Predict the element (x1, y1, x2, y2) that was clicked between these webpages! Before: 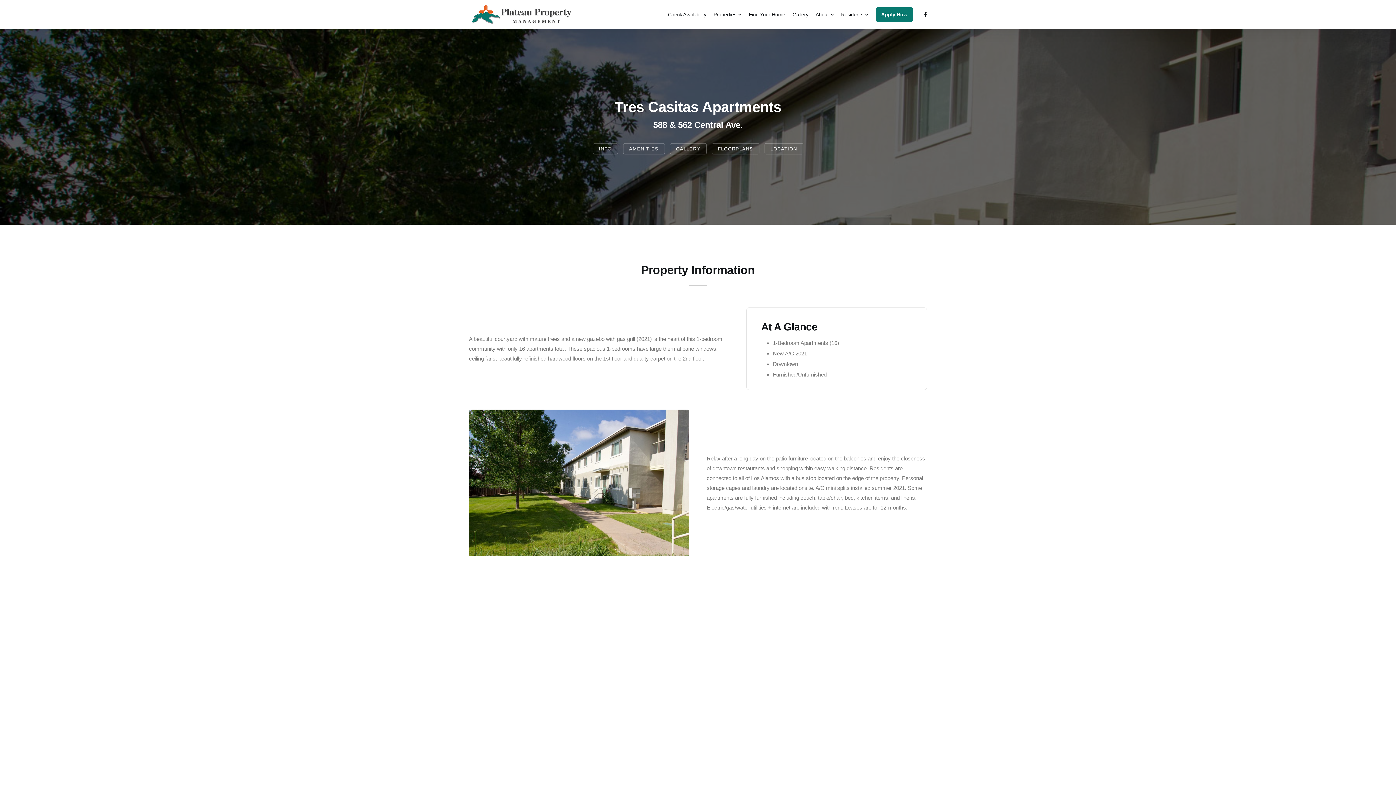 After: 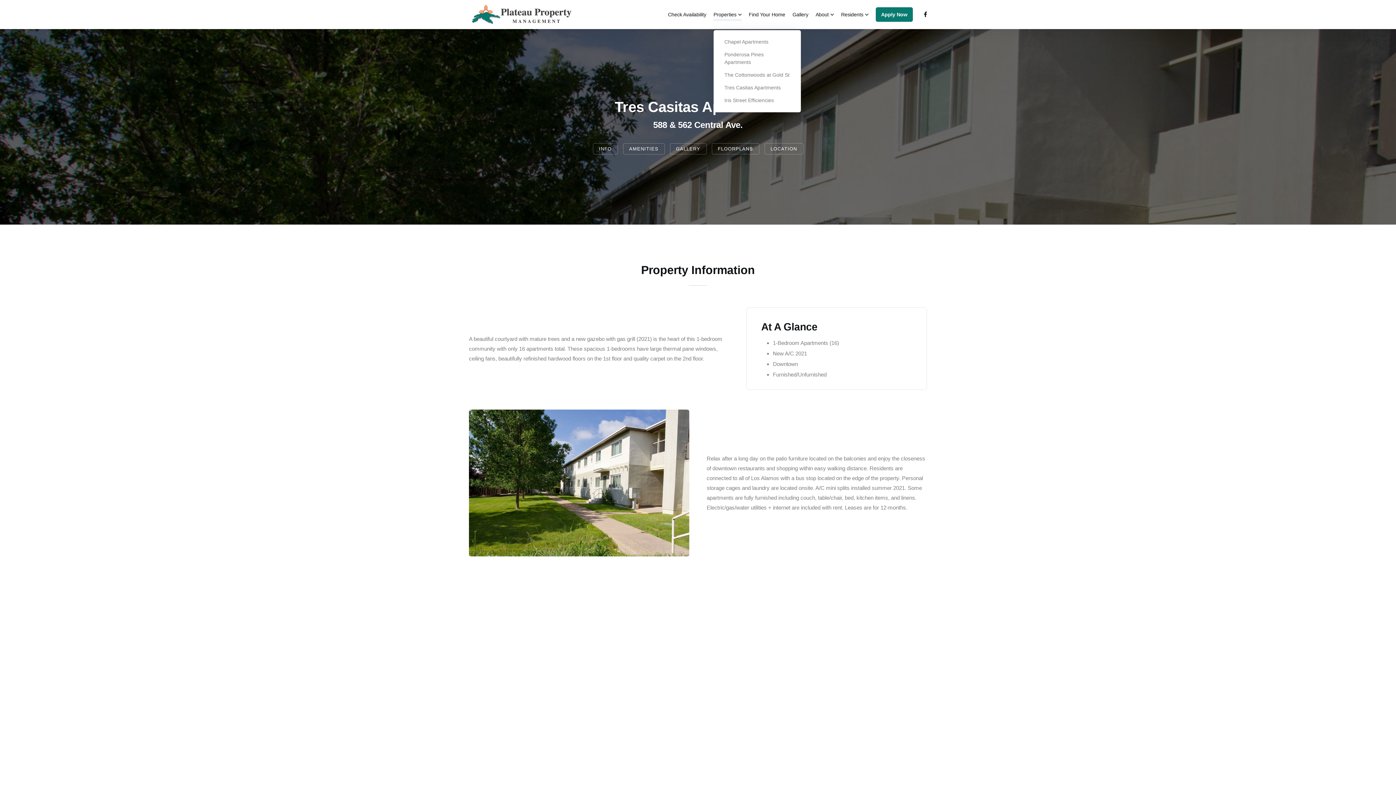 Action: bbox: (738, 10, 741, 18)